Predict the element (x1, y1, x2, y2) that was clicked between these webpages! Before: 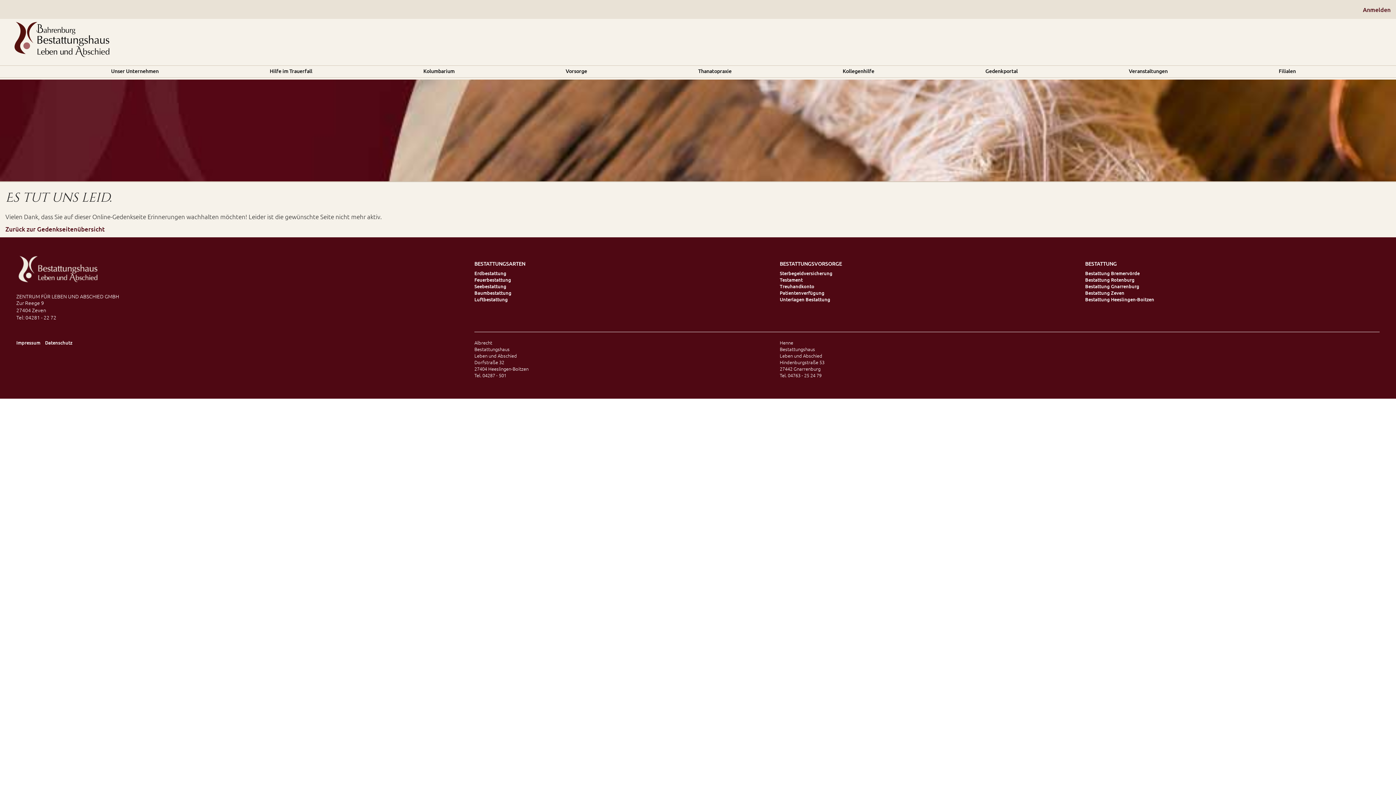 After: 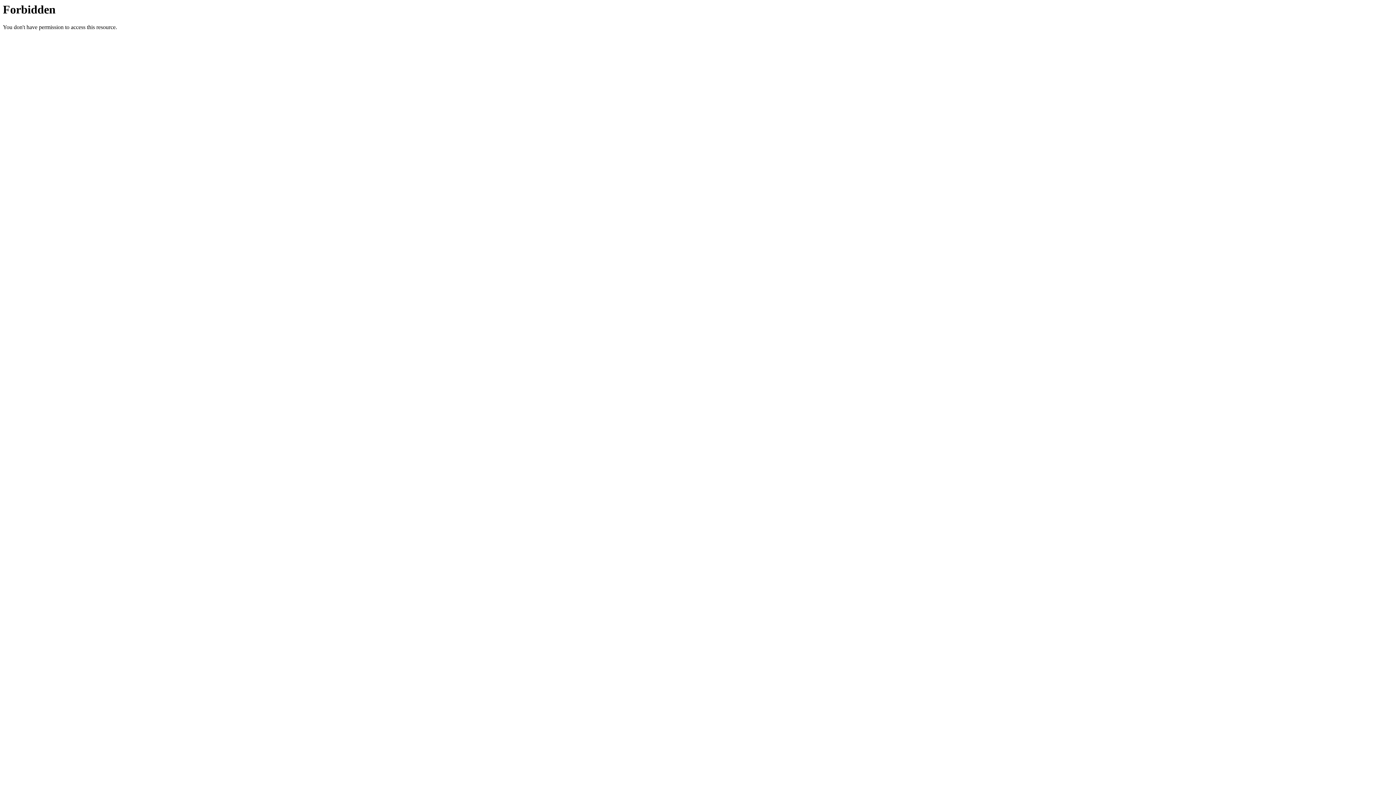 Action: bbox: (1273, 65, 1301, 77) label: Filialen